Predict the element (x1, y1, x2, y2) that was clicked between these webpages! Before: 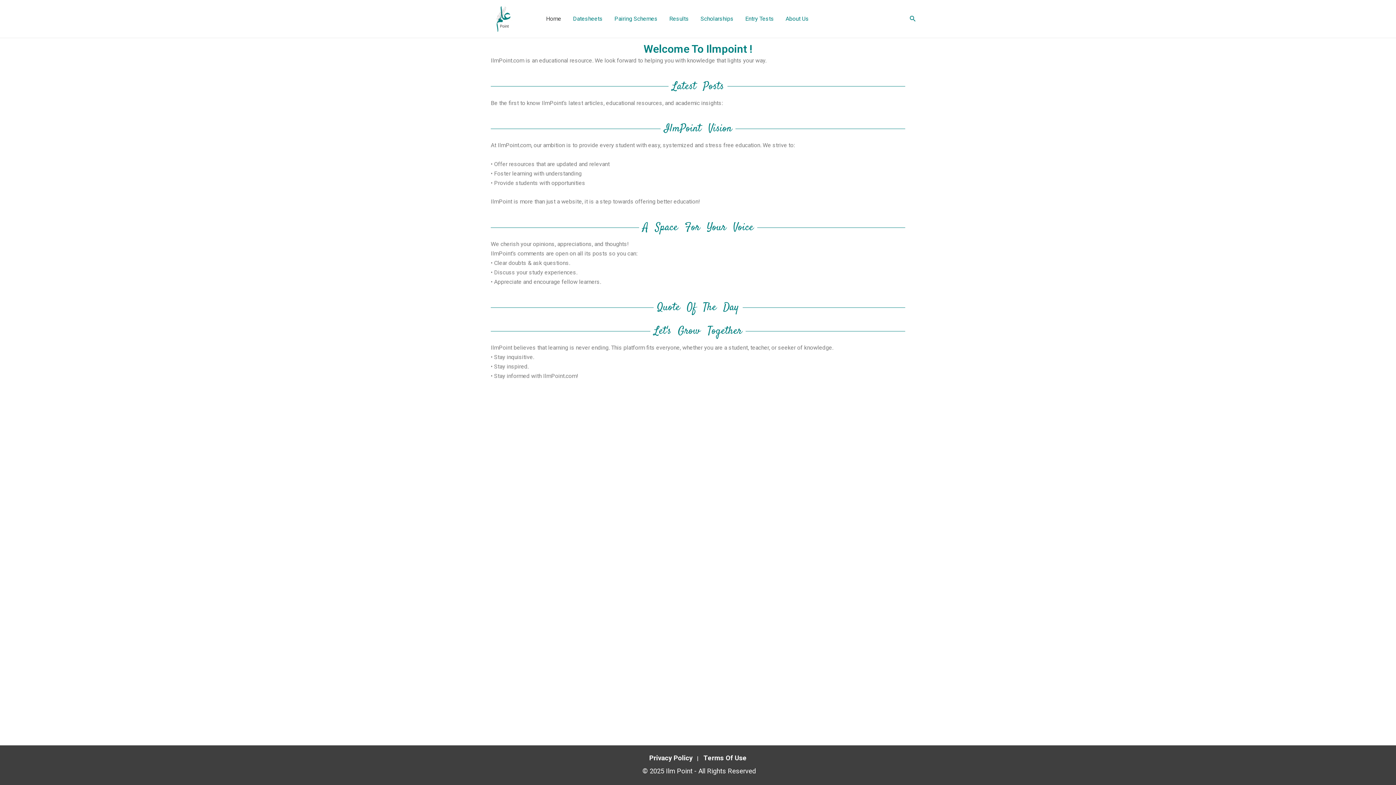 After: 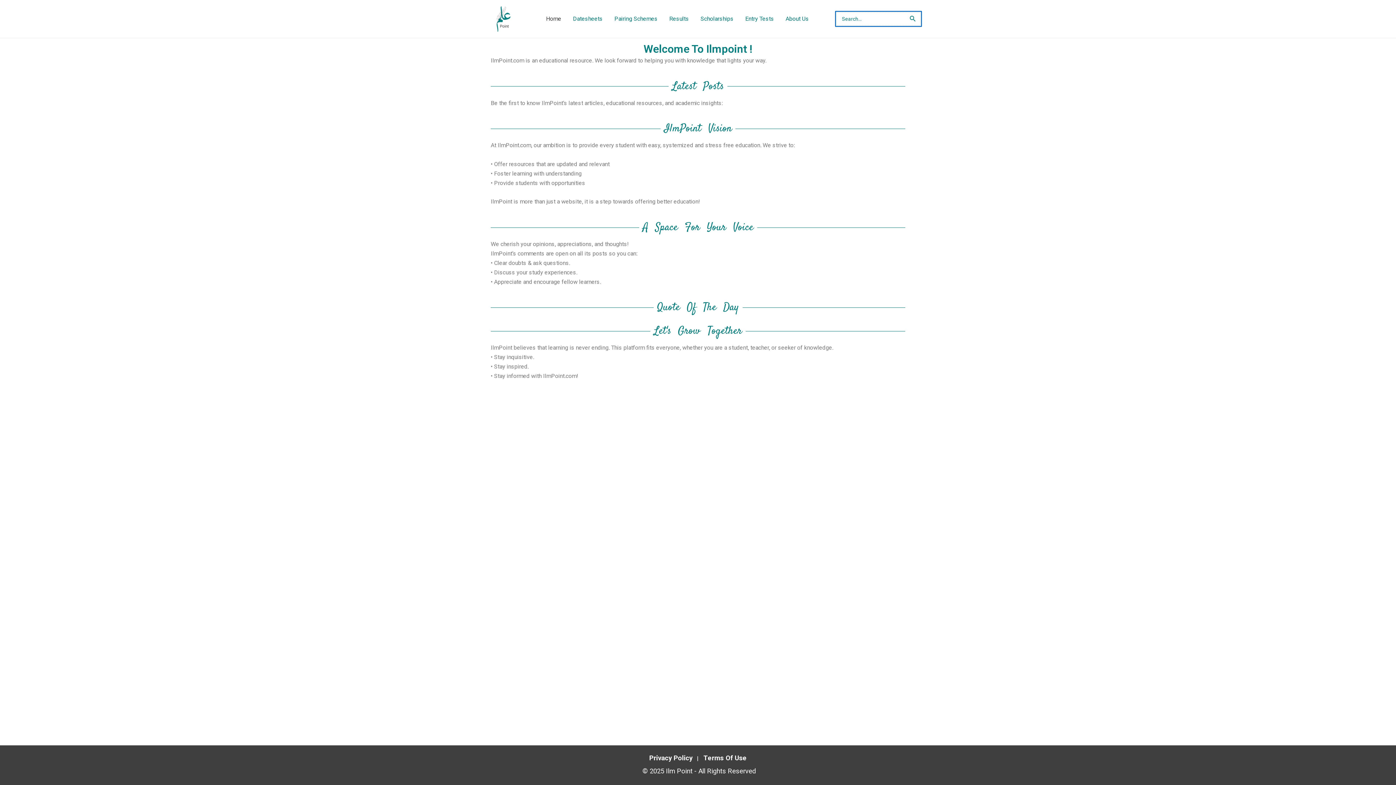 Action: label: Search icon link bbox: (909, 14, 916, 23)